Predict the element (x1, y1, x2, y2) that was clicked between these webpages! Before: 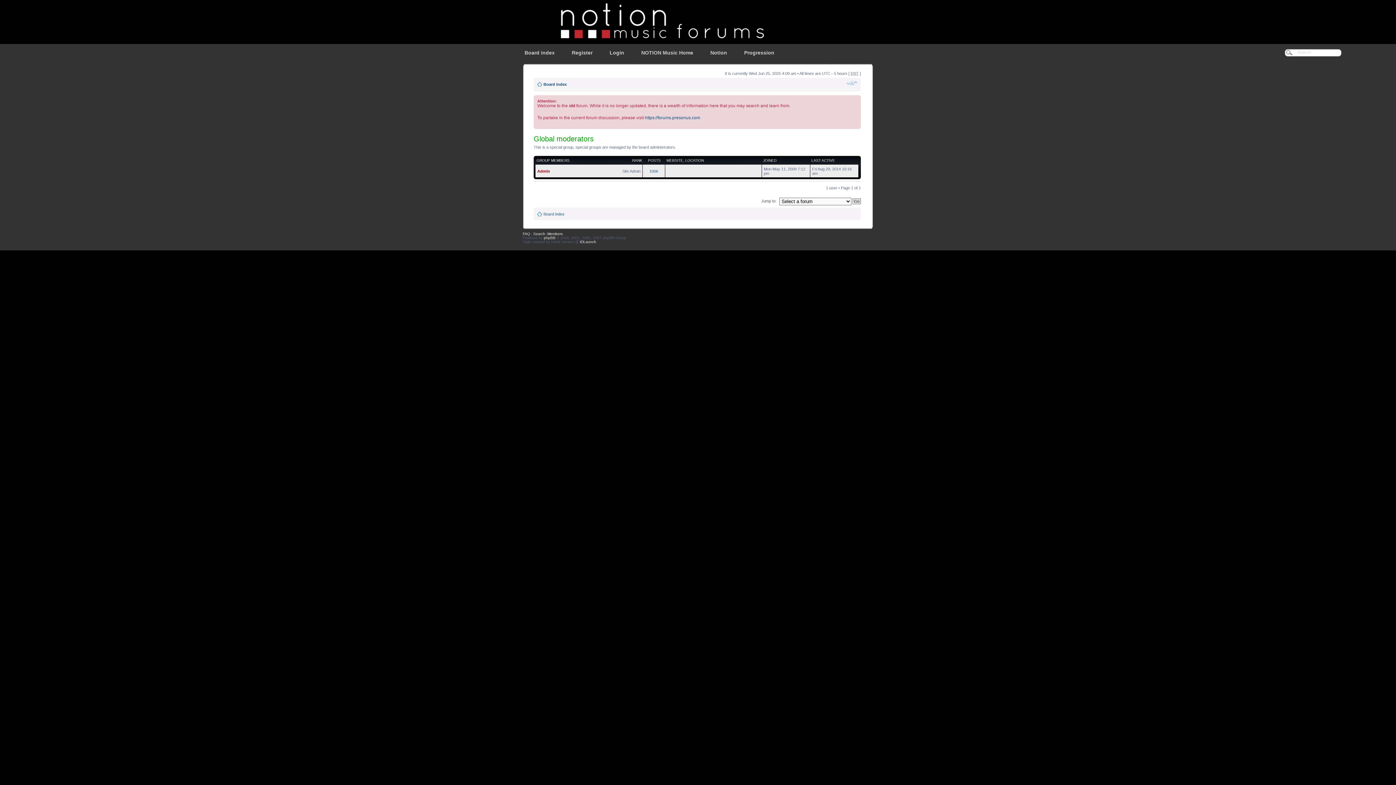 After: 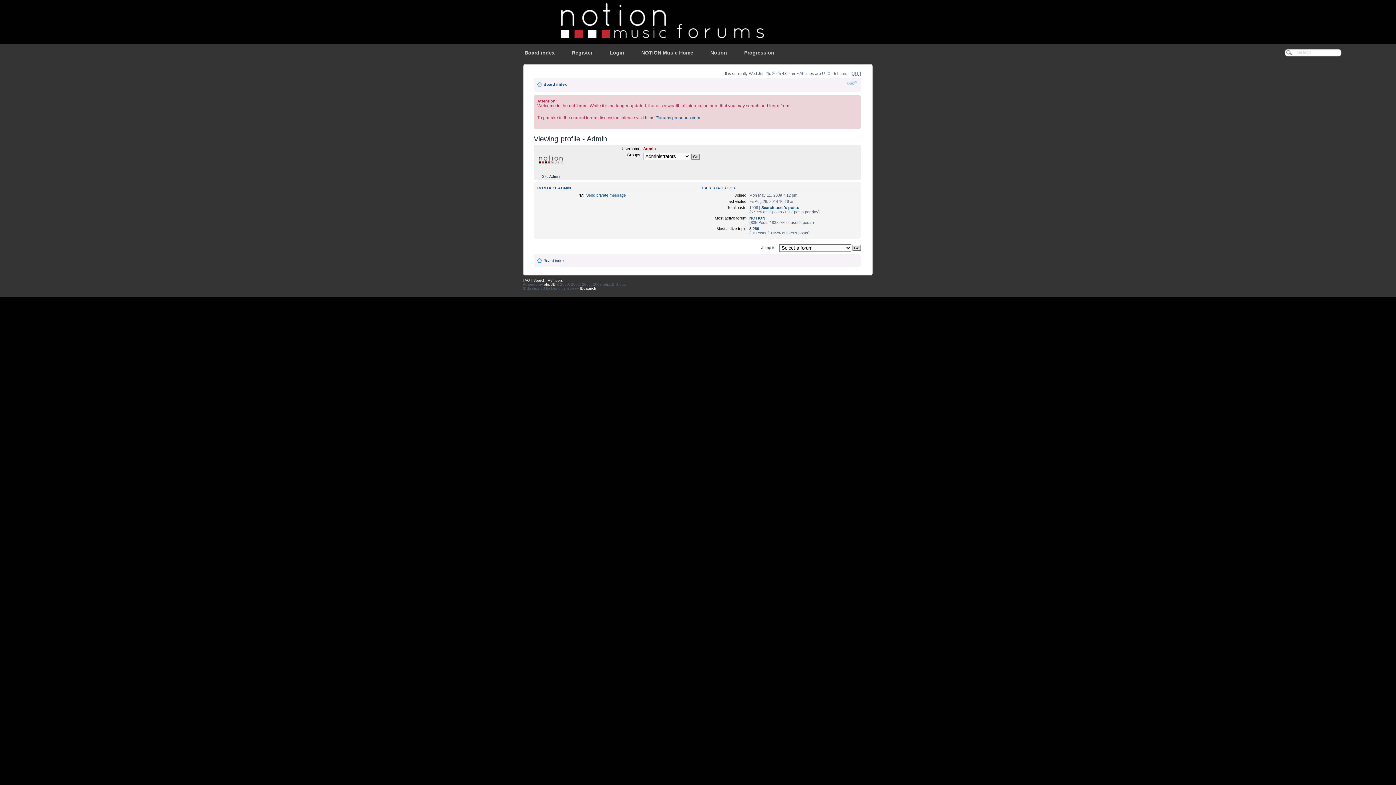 Action: bbox: (537, 169, 550, 173) label: Admin